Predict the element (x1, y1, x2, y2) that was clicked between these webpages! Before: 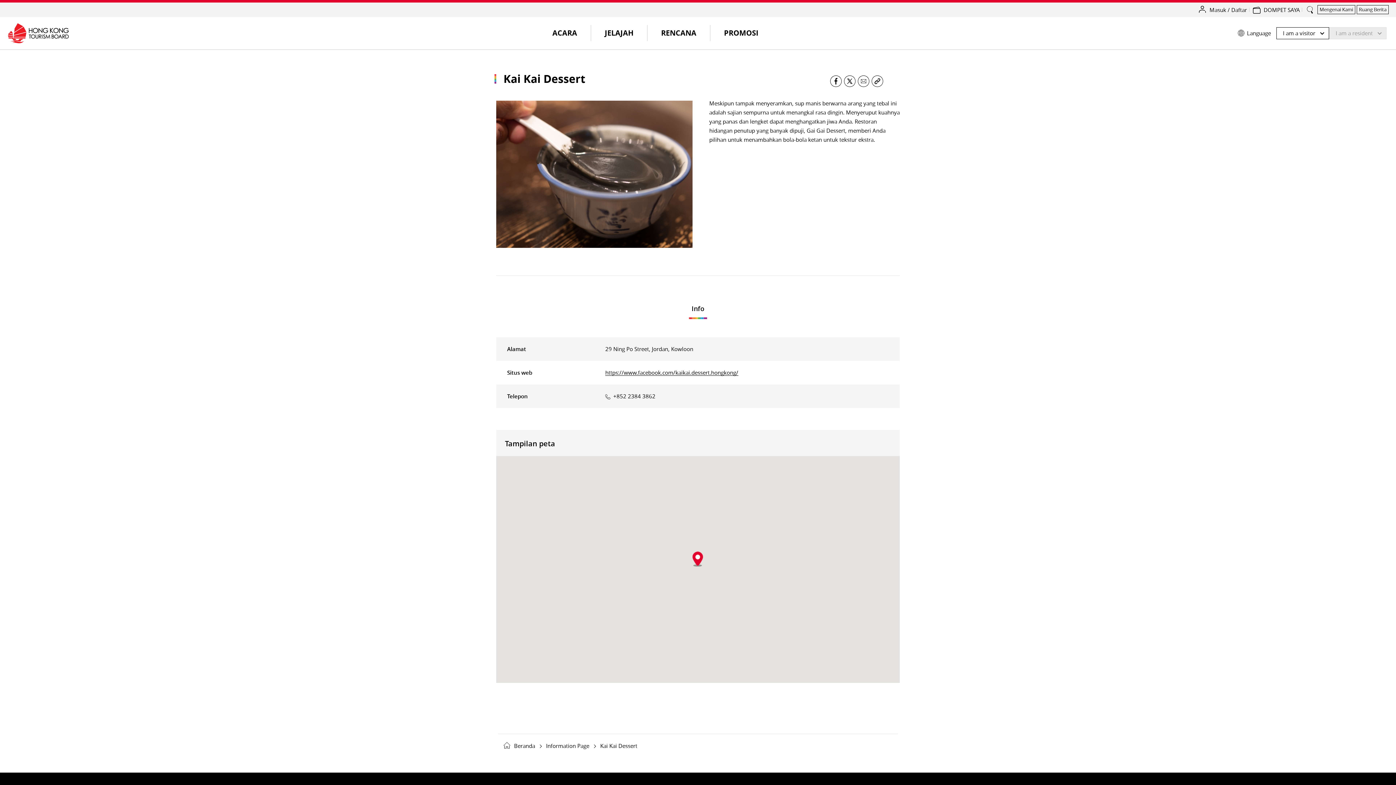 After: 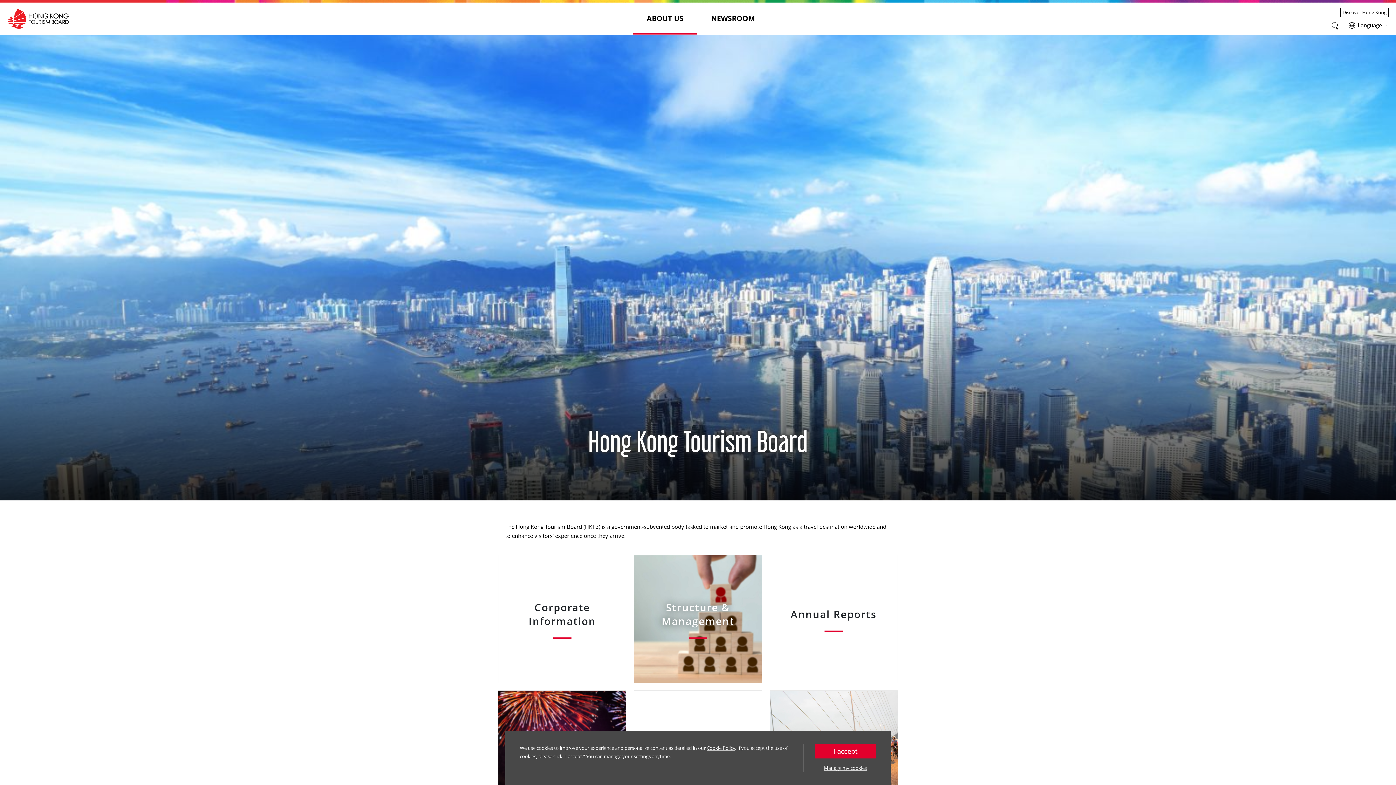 Action: label: Mengenai Kami bbox: (1317, 5, 1355, 14)